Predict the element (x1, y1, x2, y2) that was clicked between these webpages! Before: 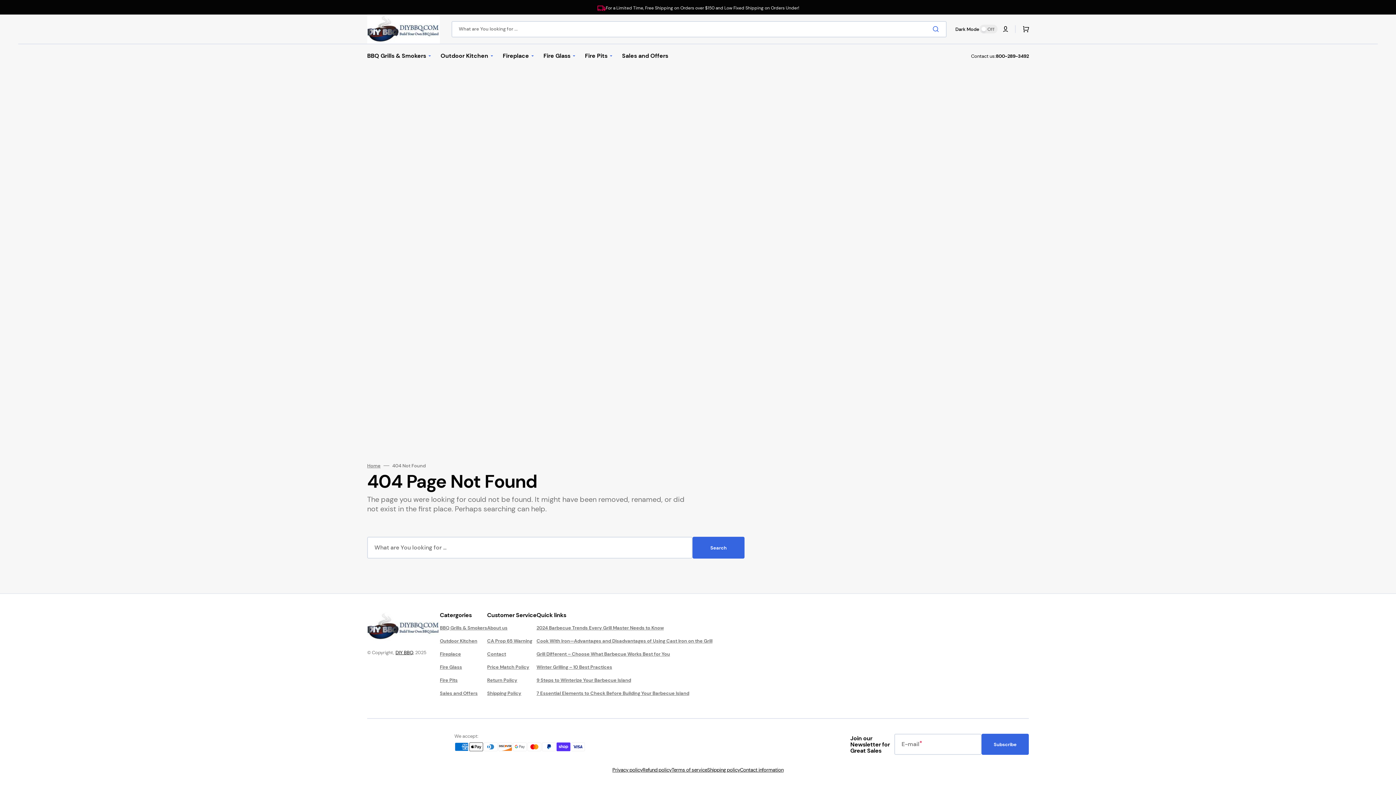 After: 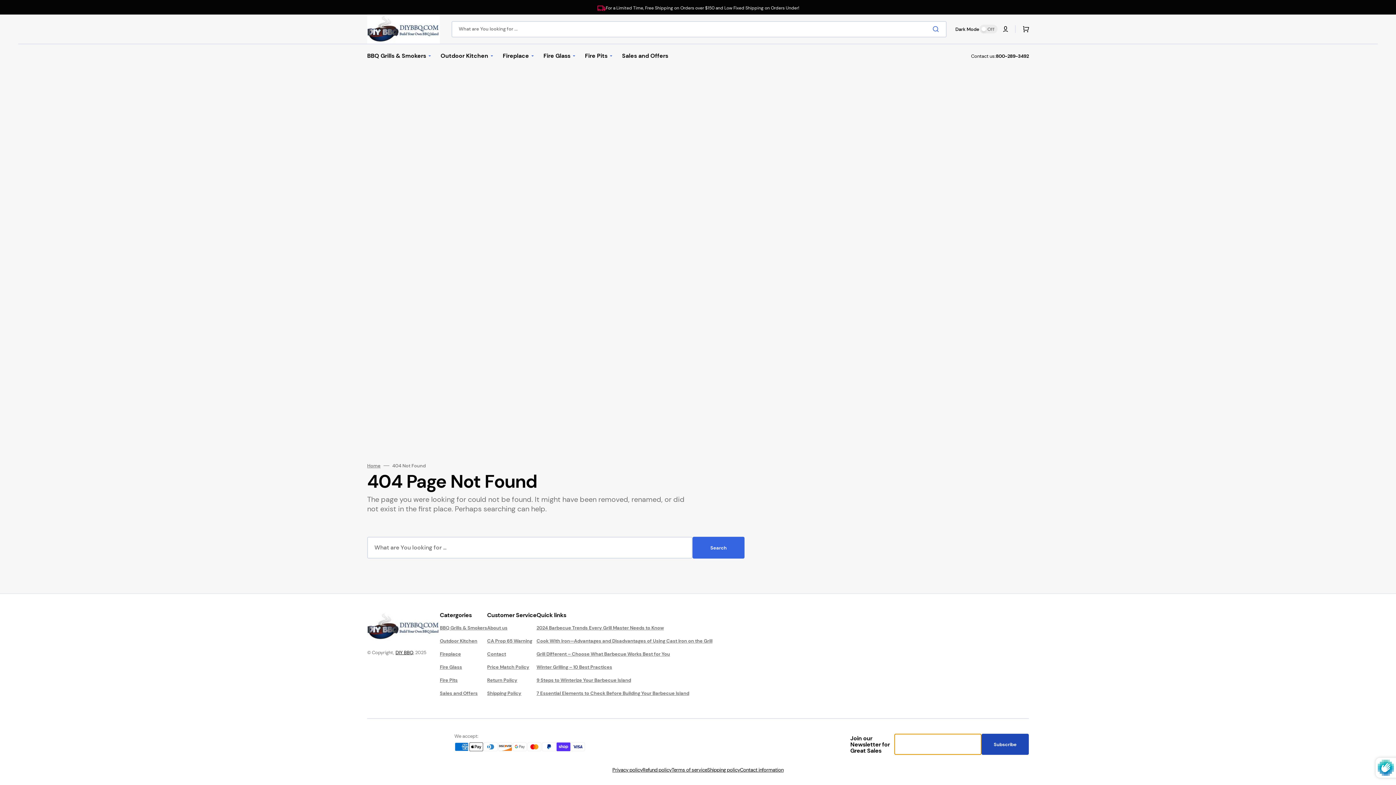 Action: bbox: (981, 734, 1029, 755) label: Subscribe